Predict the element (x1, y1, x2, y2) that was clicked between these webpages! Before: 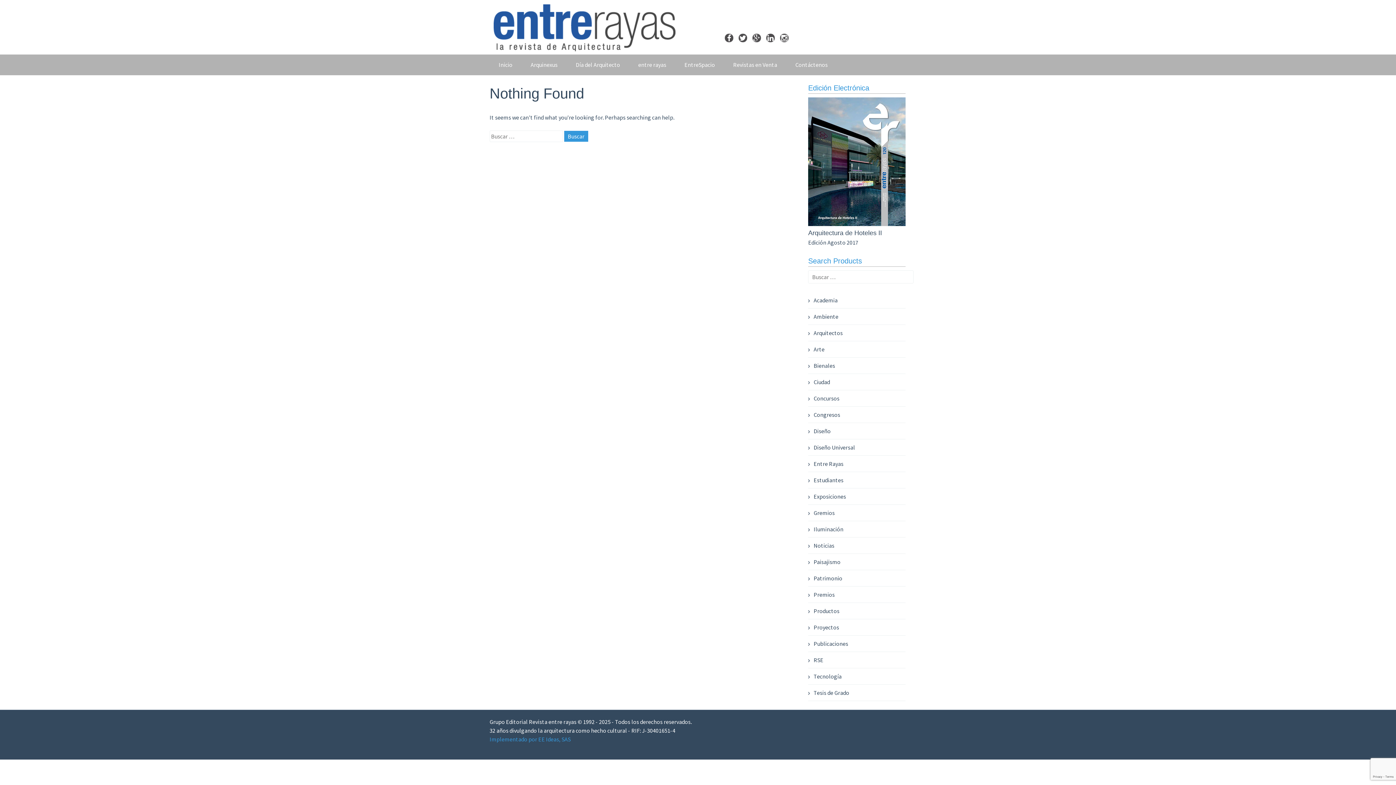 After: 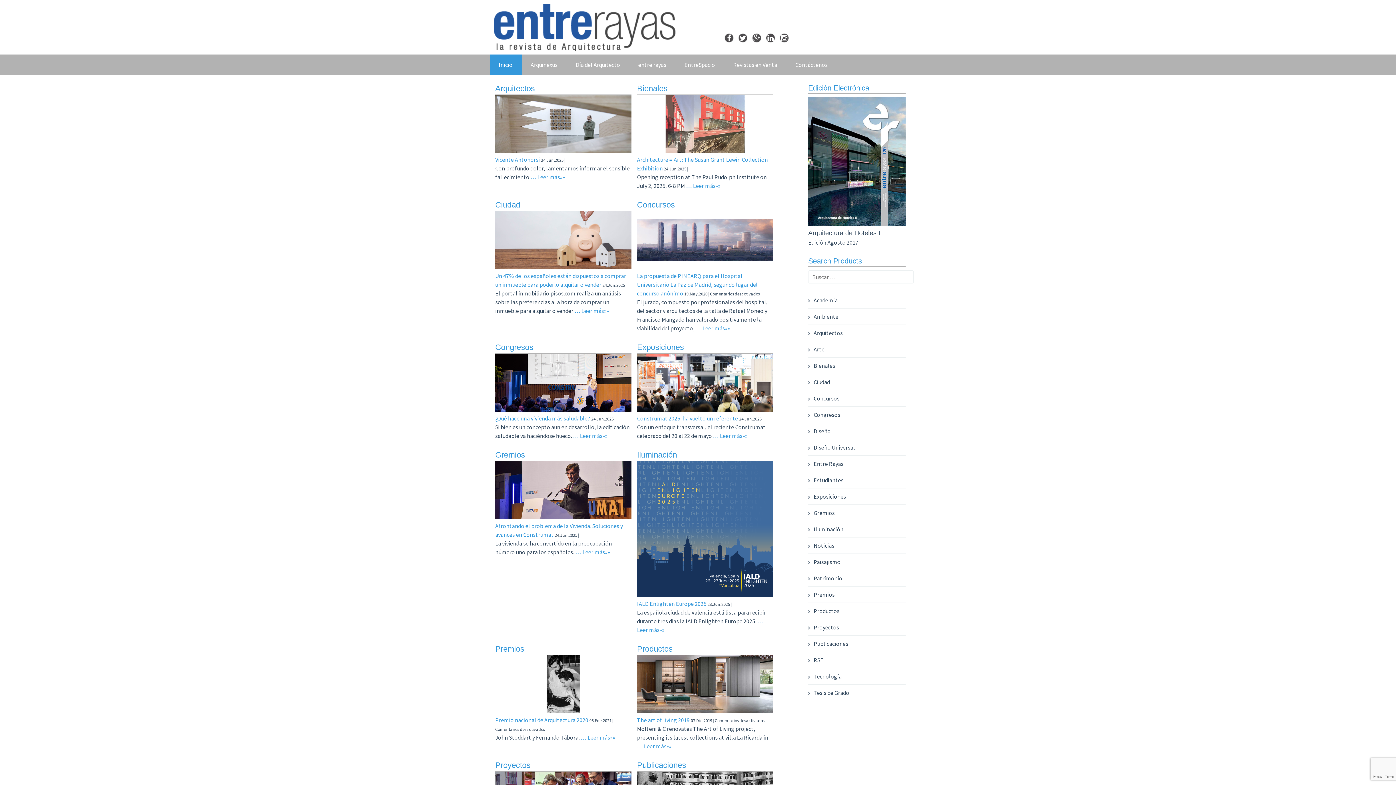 Action: bbox: (493, 45, 675, 52)